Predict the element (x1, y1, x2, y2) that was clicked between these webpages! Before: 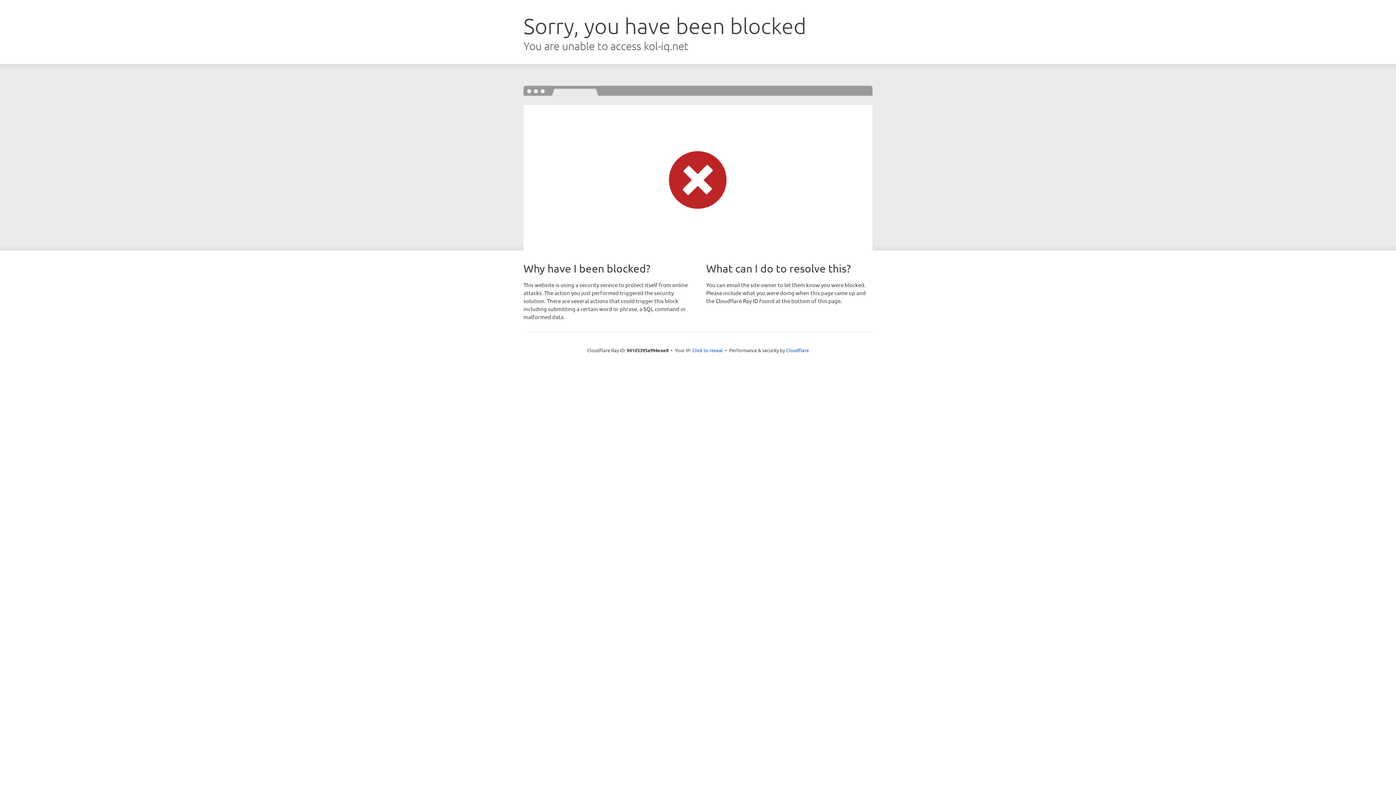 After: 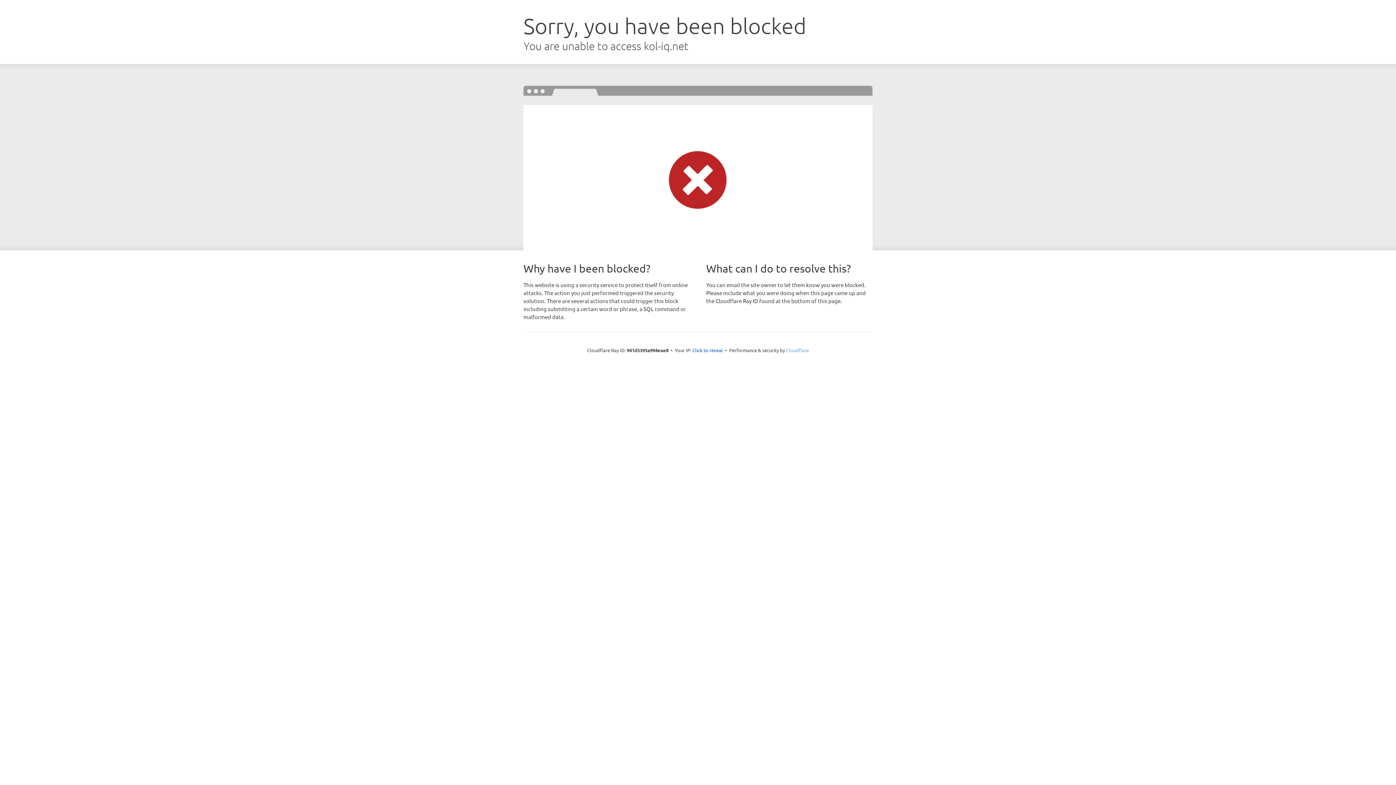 Action: bbox: (786, 347, 809, 353) label: Cloudflare